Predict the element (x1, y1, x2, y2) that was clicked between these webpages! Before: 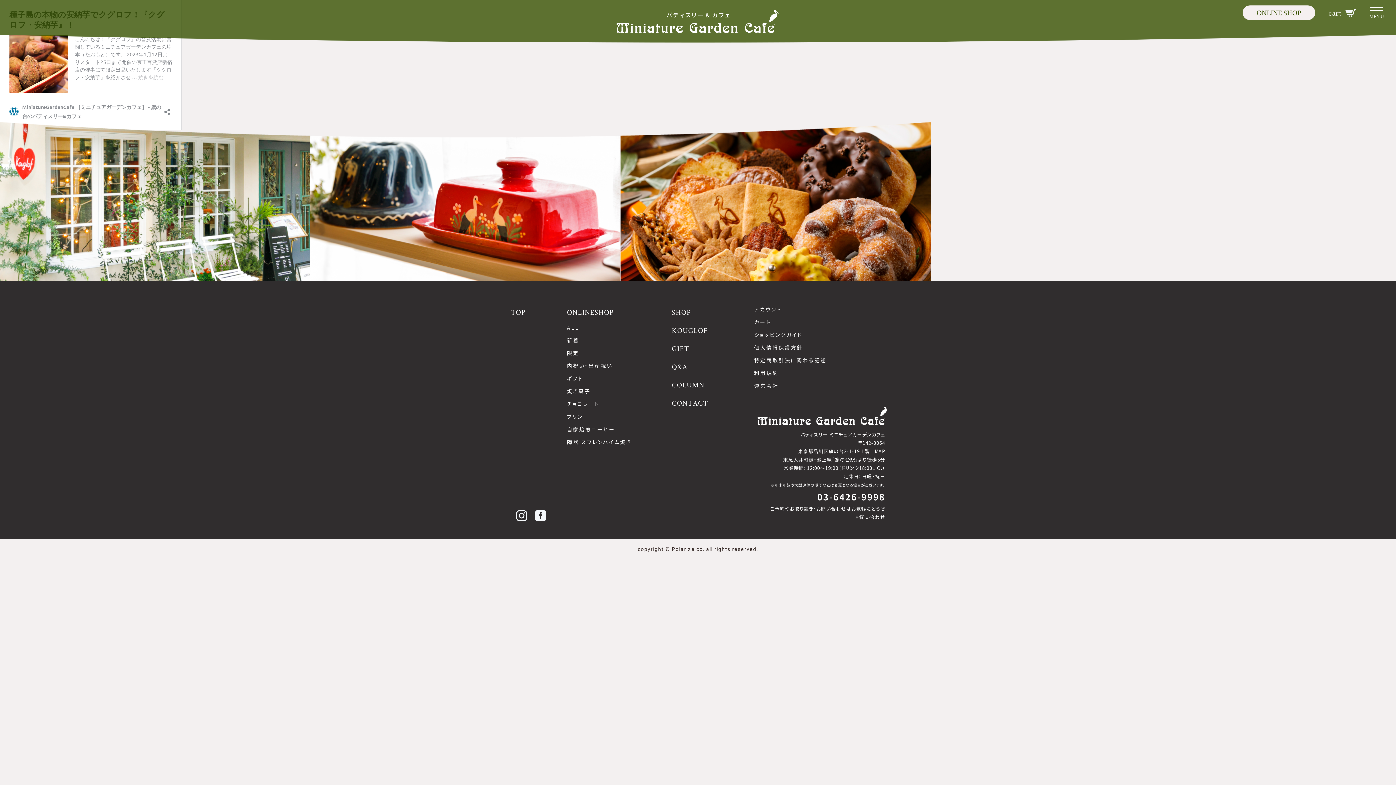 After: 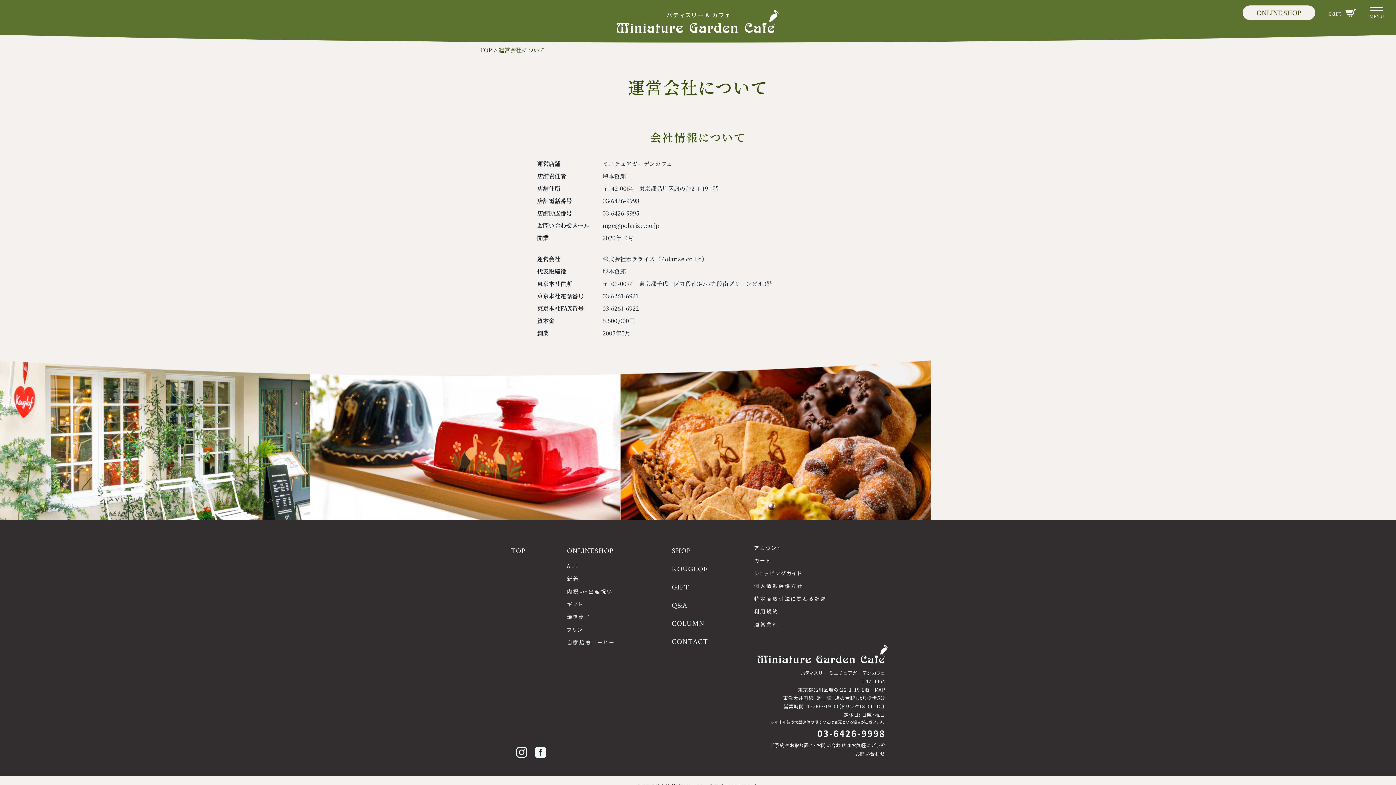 Action: bbox: (754, 379, 885, 392) label: 運営会社